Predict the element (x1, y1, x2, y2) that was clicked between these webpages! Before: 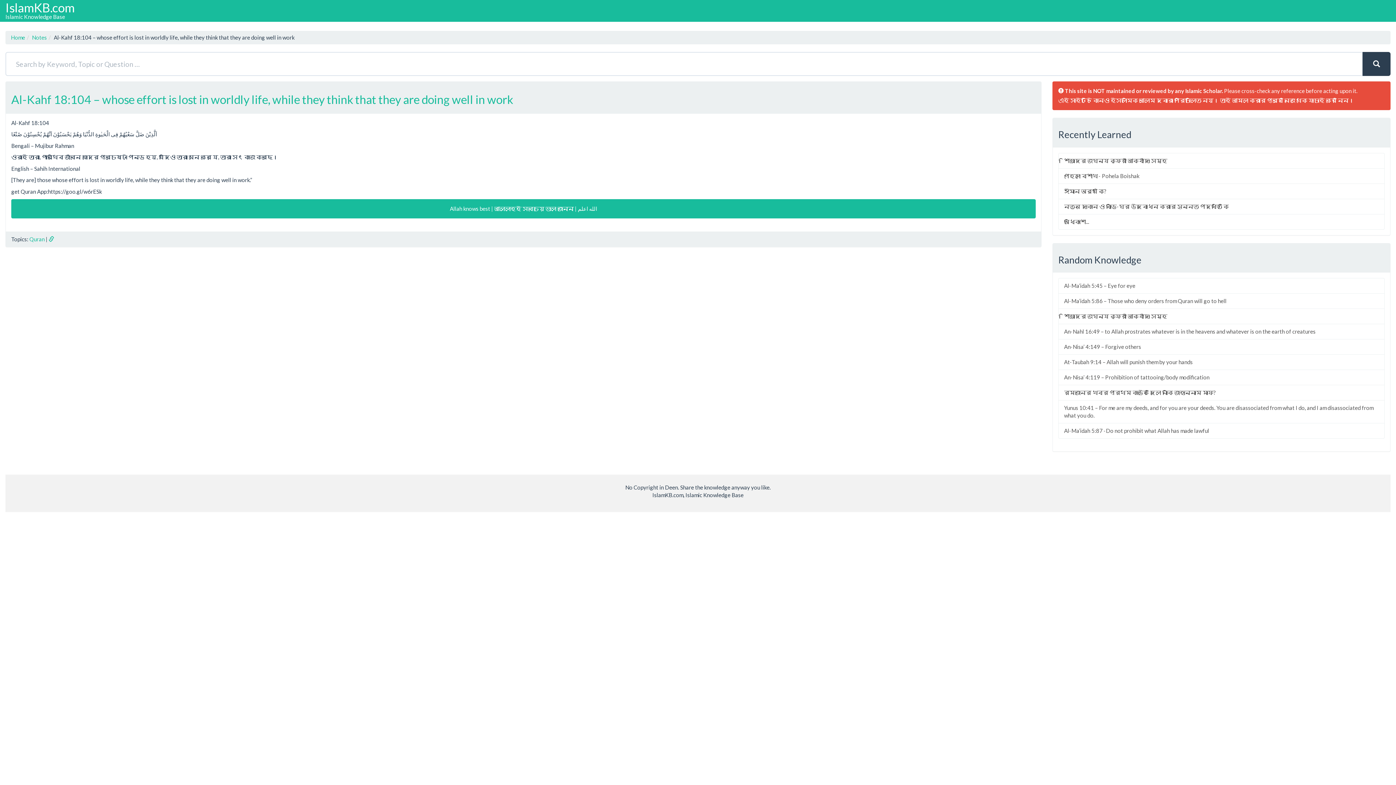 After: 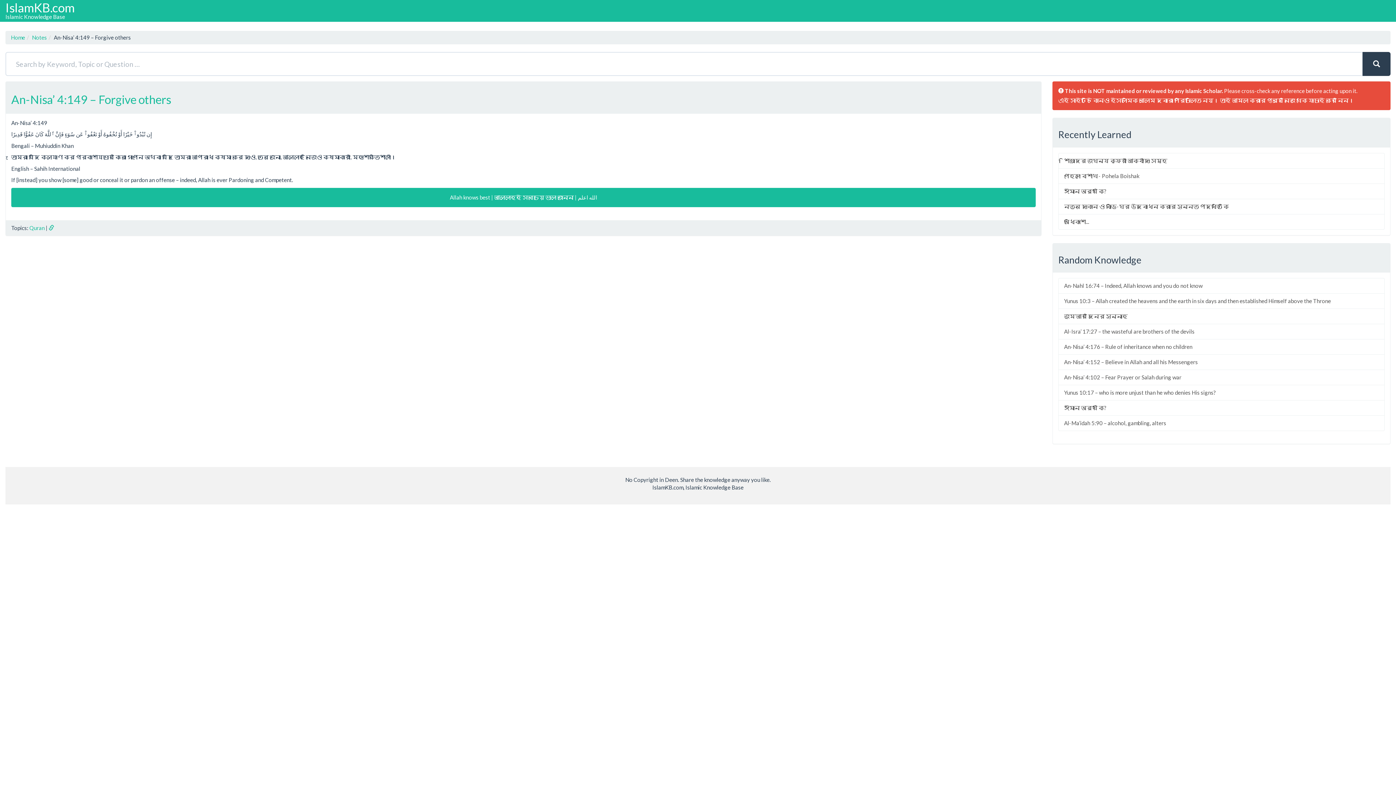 Action: label: An-Nisa’ 4:149 – Forgive others bbox: (1058, 339, 1385, 354)